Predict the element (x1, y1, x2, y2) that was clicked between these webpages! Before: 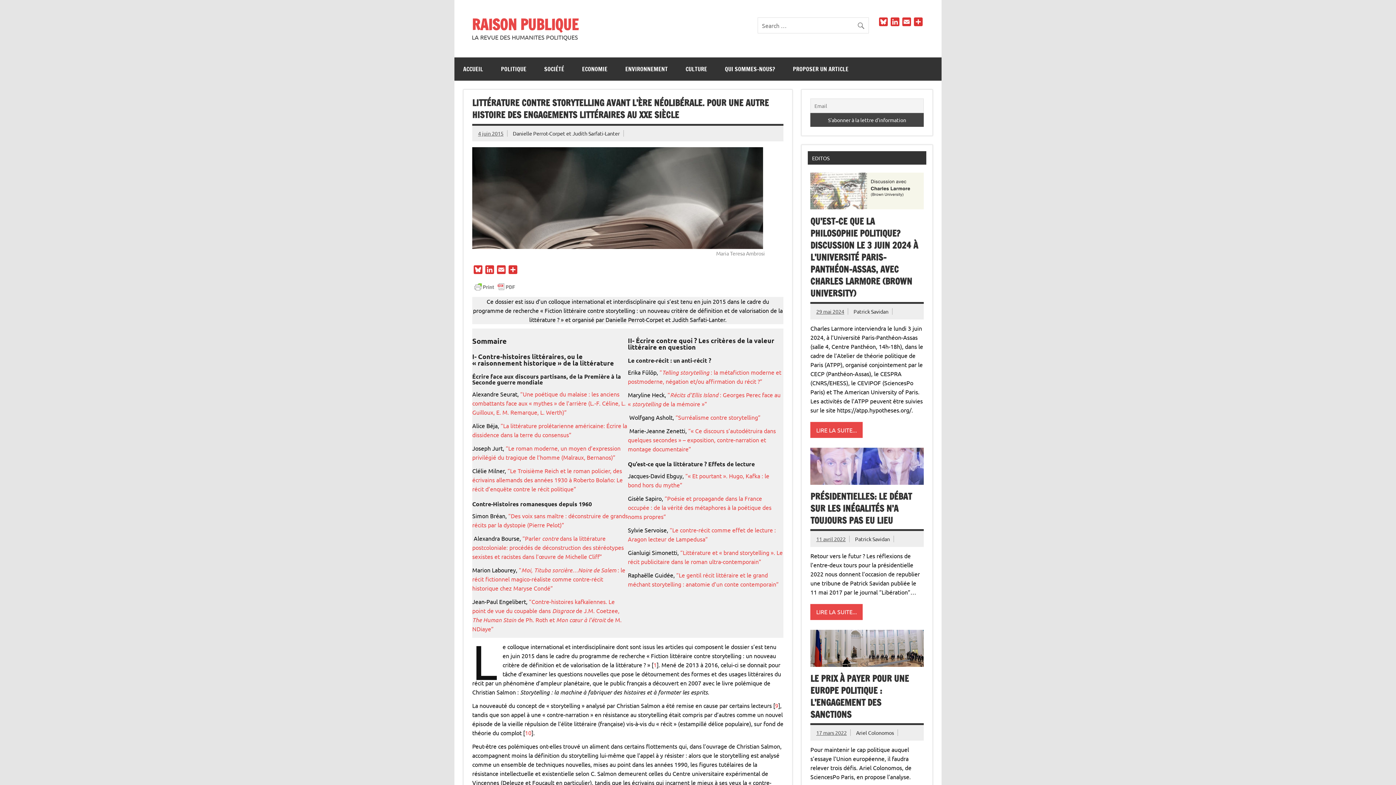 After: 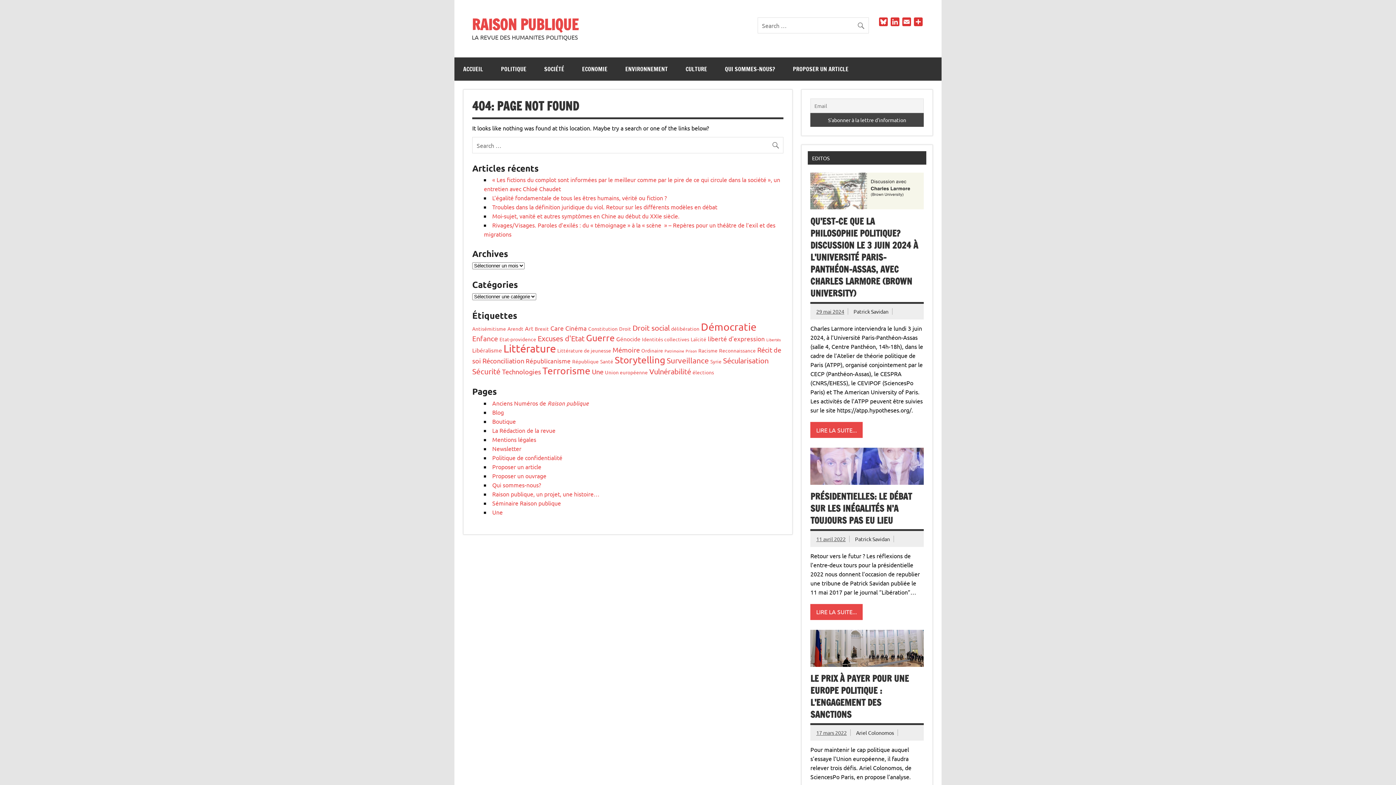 Action: bbox: (525, 729, 531, 736) label: 10